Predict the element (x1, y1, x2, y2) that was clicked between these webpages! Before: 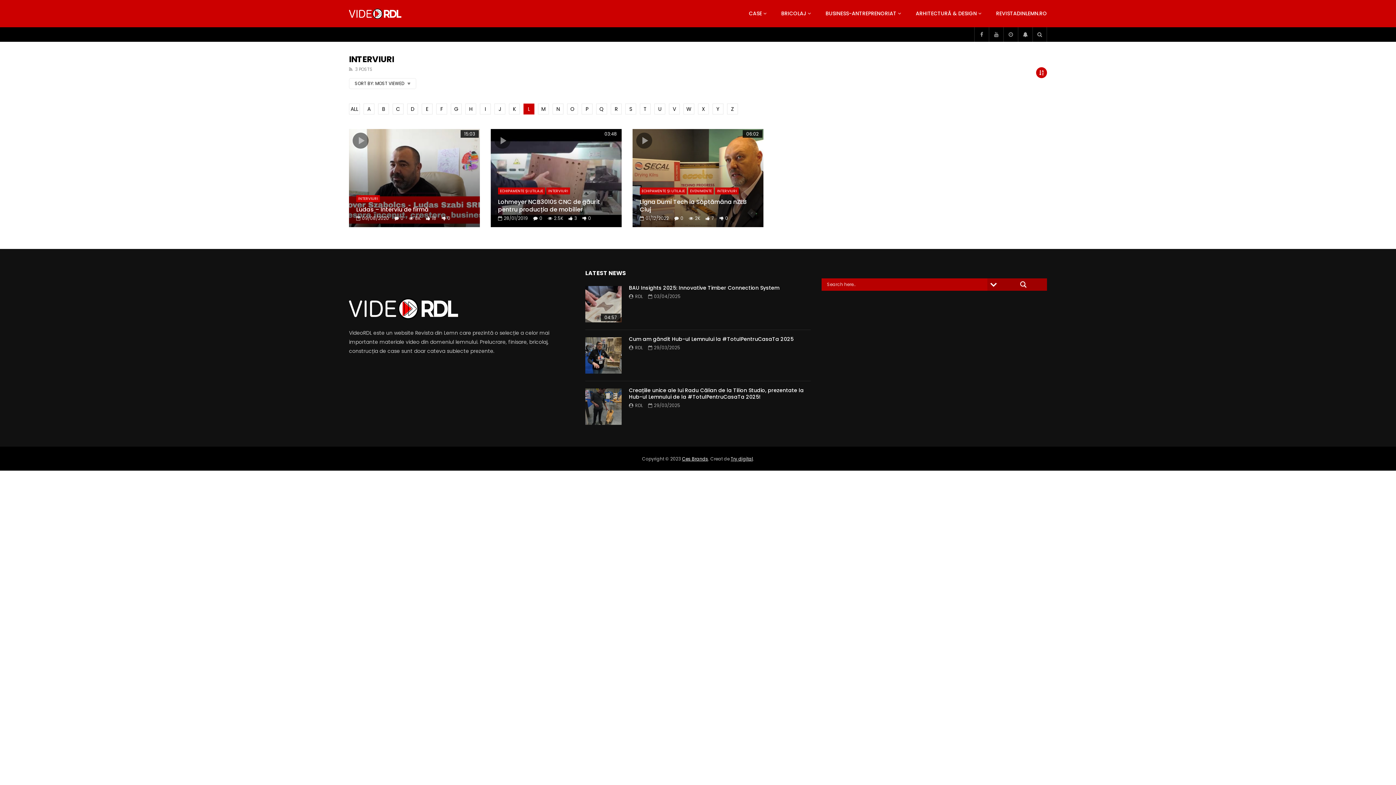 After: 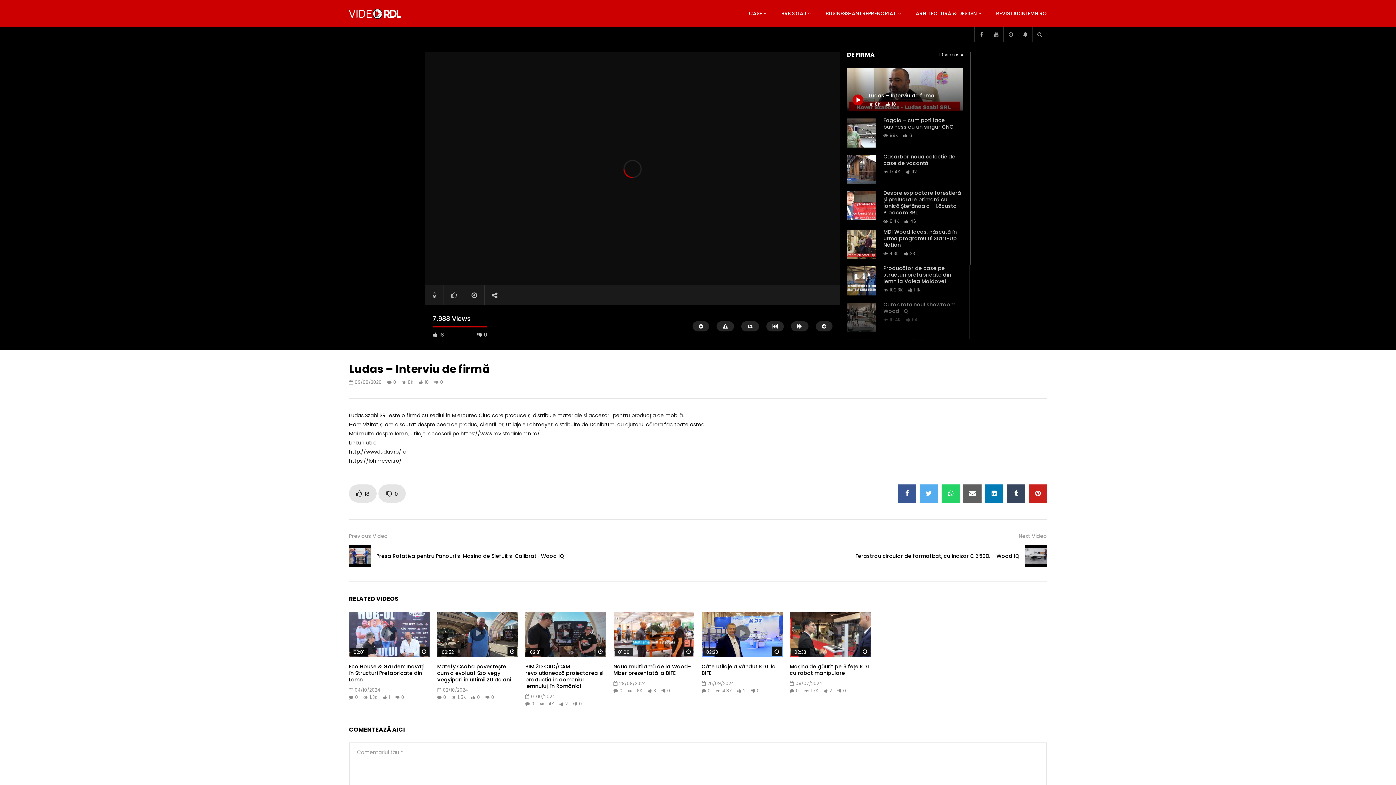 Action: bbox: (349, 129, 480, 227)